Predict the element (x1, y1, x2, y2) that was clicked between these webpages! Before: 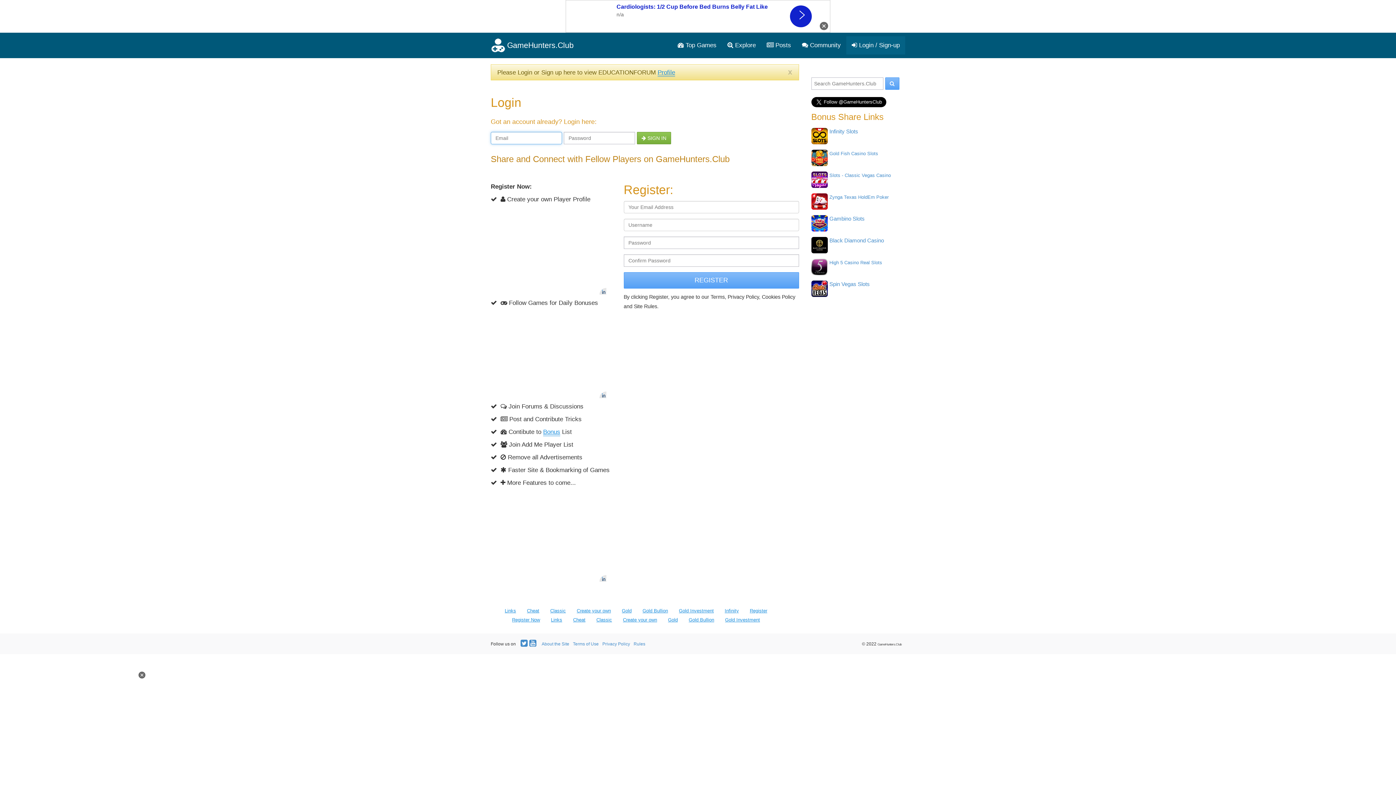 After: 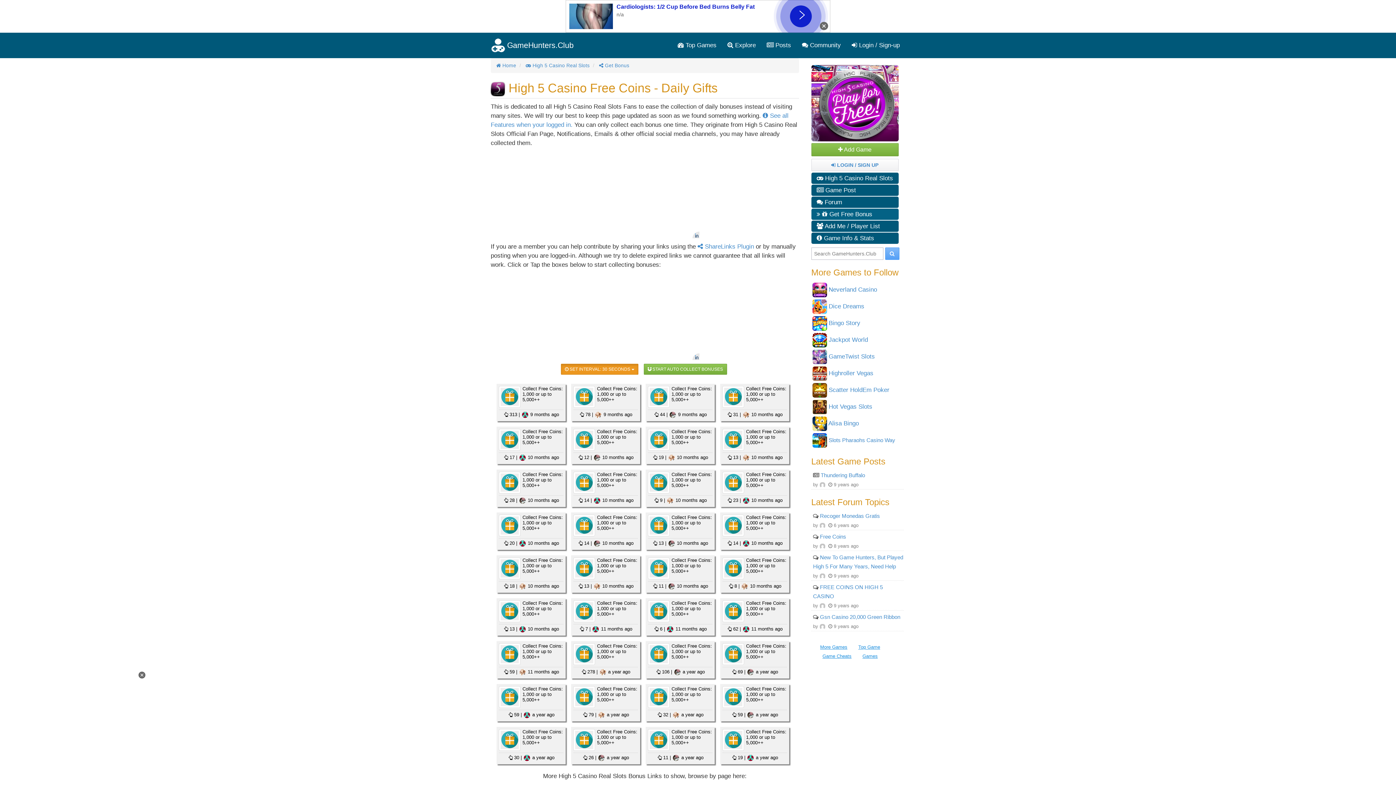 Action: bbox: (829, 260, 882, 265) label: High 5 Casino Real Slots